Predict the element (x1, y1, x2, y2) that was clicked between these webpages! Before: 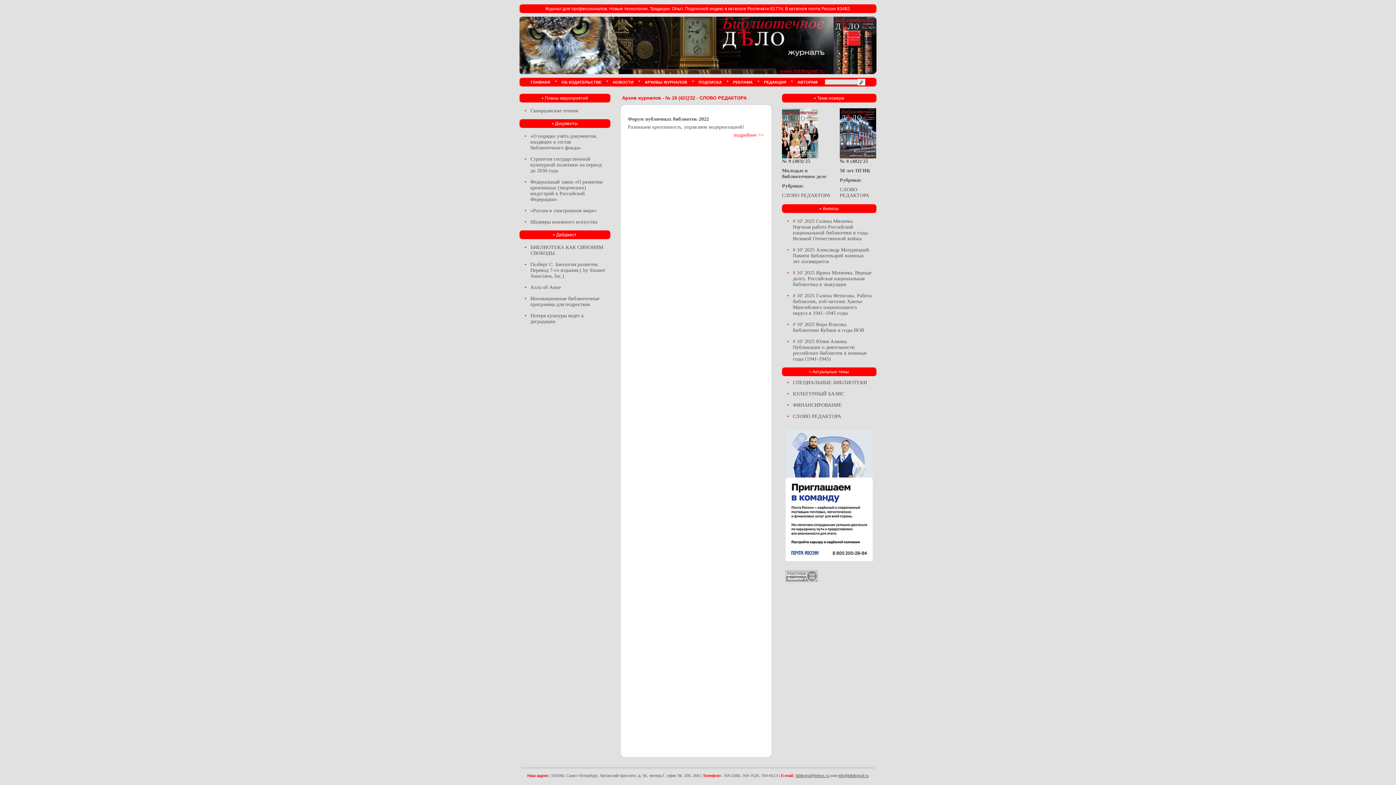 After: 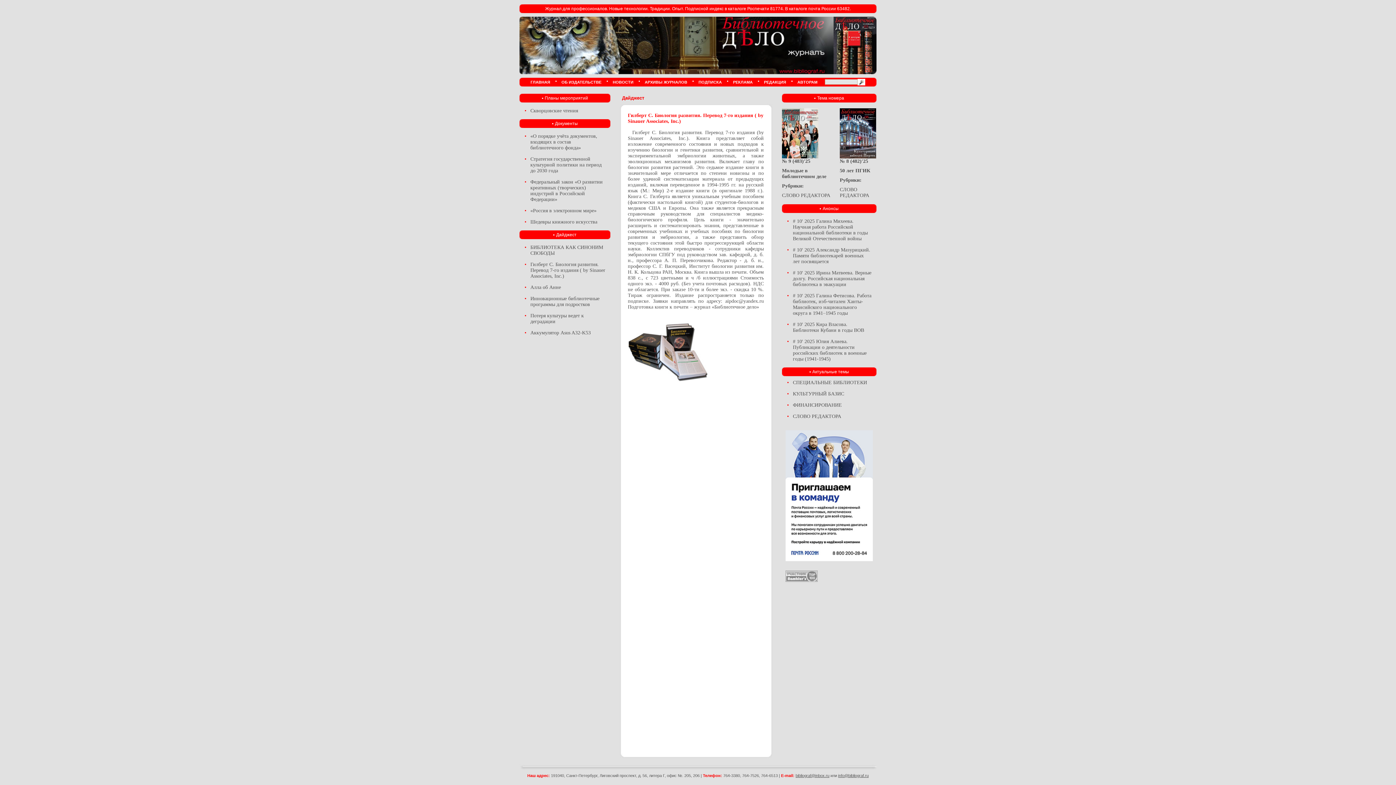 Action: label: Гилберт С. Биология развития. Перевод 7-го издания ( by Sinauer Associates, Inc.) bbox: (530, 261, 605, 278)